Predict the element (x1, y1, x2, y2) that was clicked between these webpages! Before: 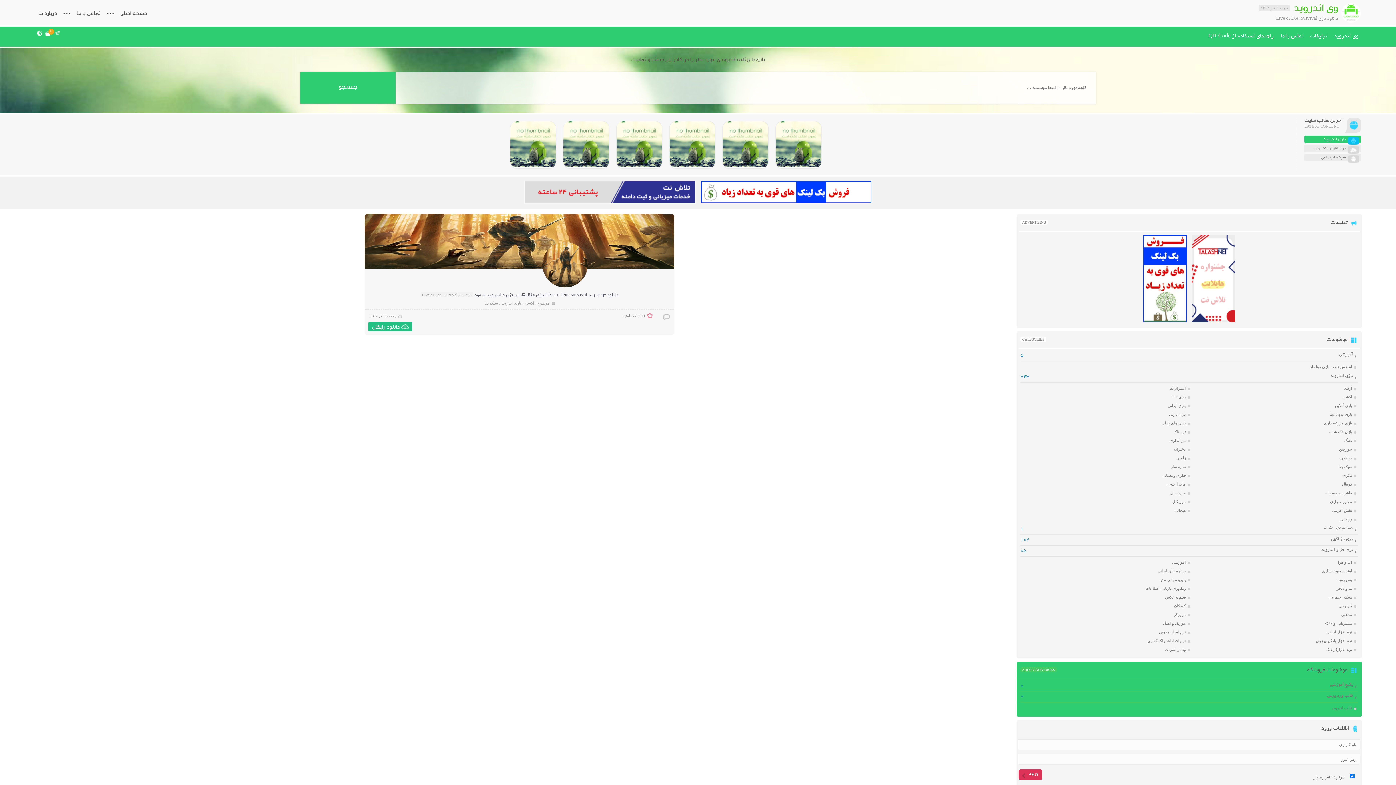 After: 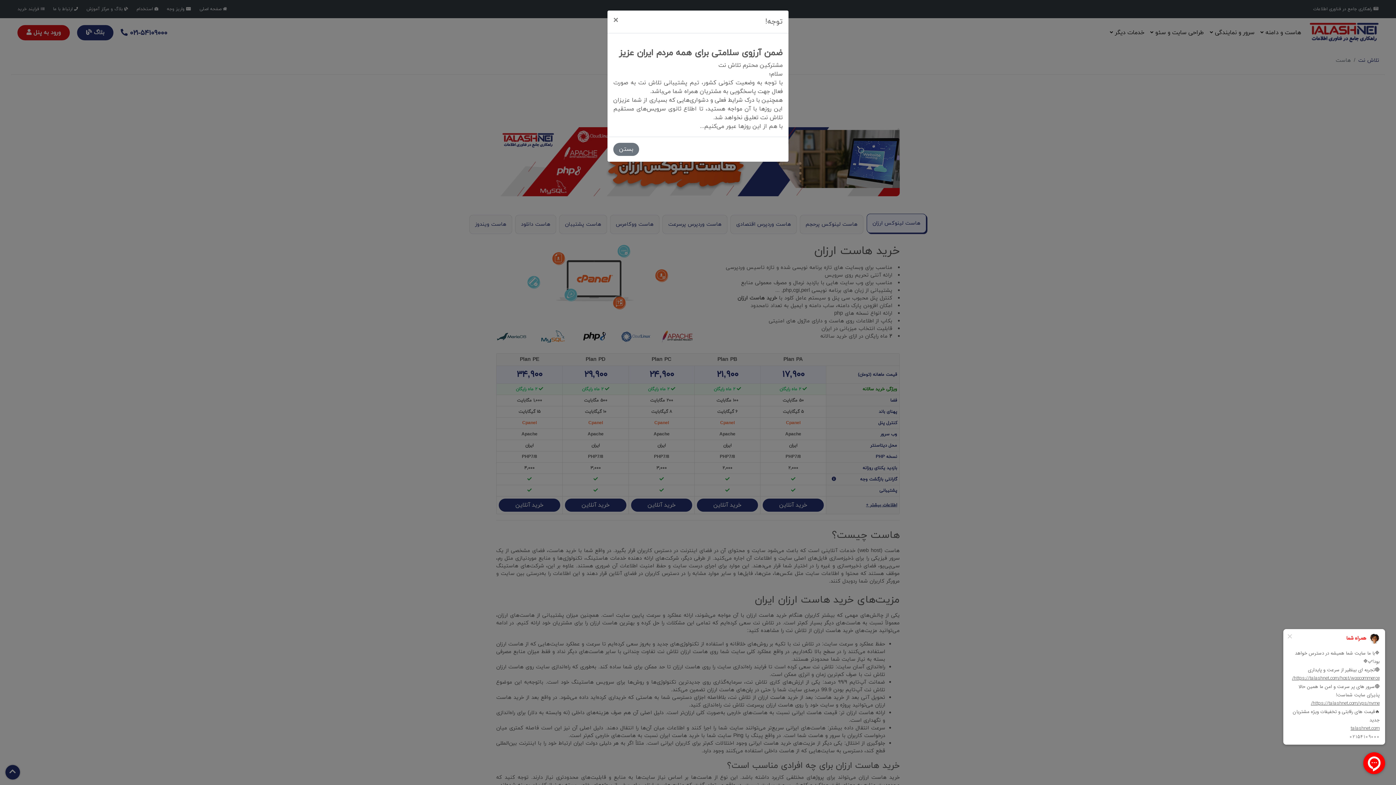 Action: bbox: (522, 200, 697, 205)